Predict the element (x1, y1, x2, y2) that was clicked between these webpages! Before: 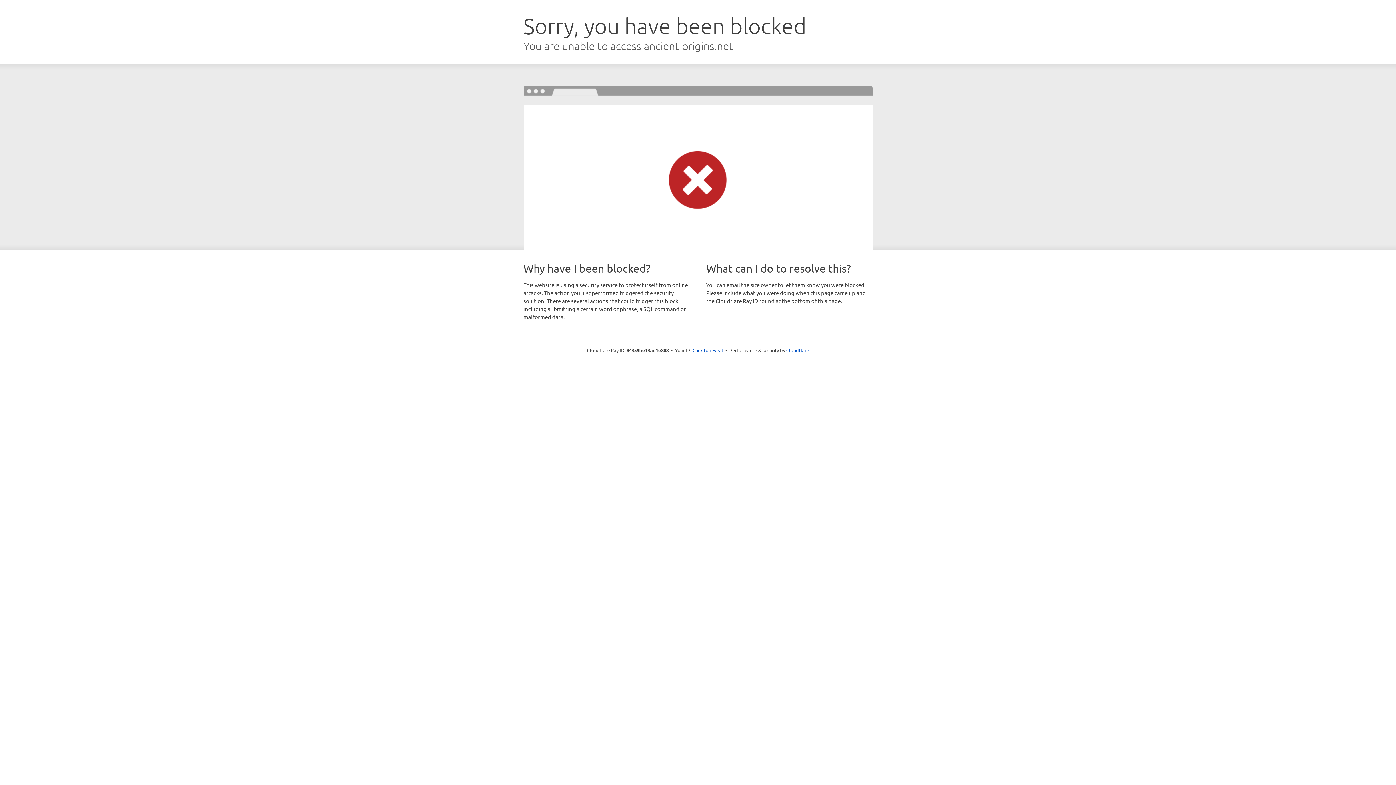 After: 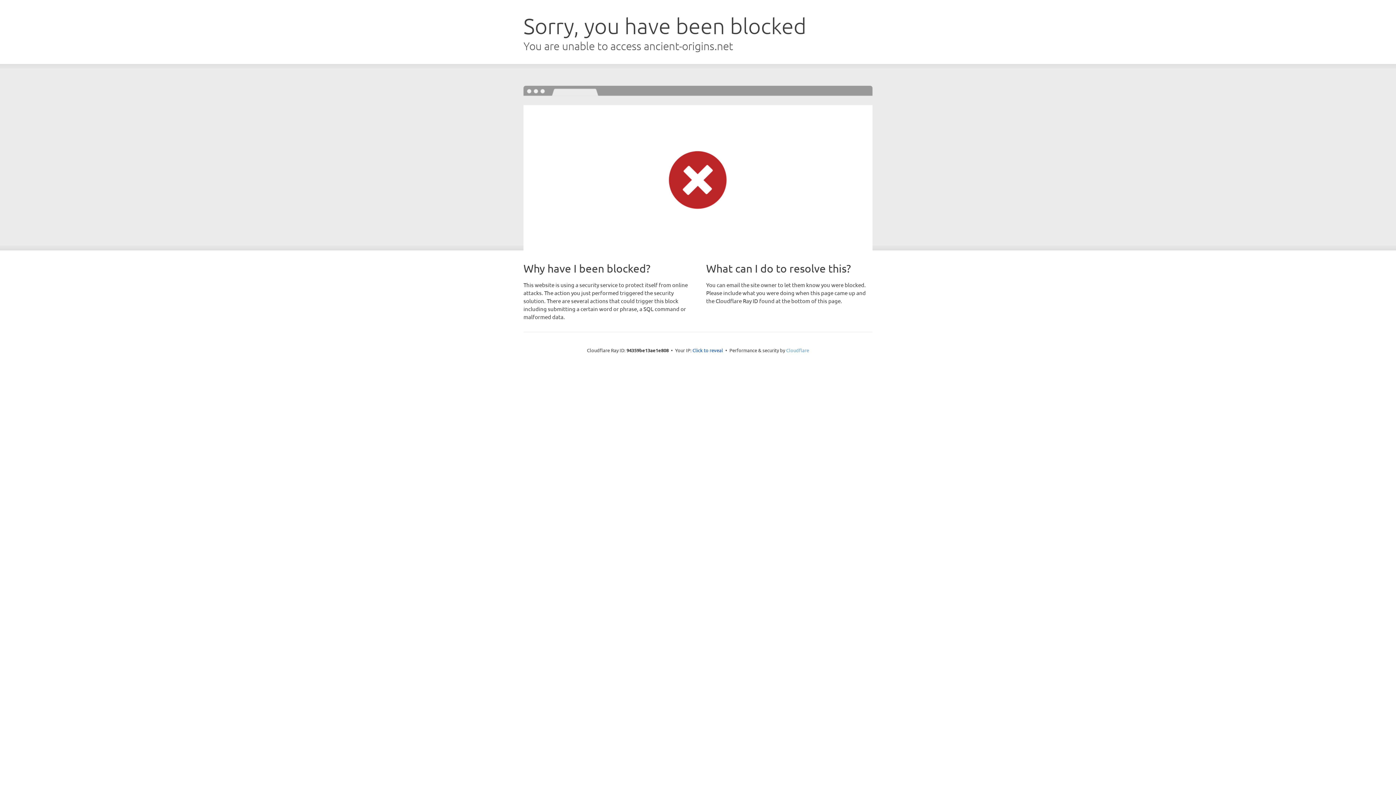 Action: bbox: (786, 347, 809, 353) label: Cloudflare